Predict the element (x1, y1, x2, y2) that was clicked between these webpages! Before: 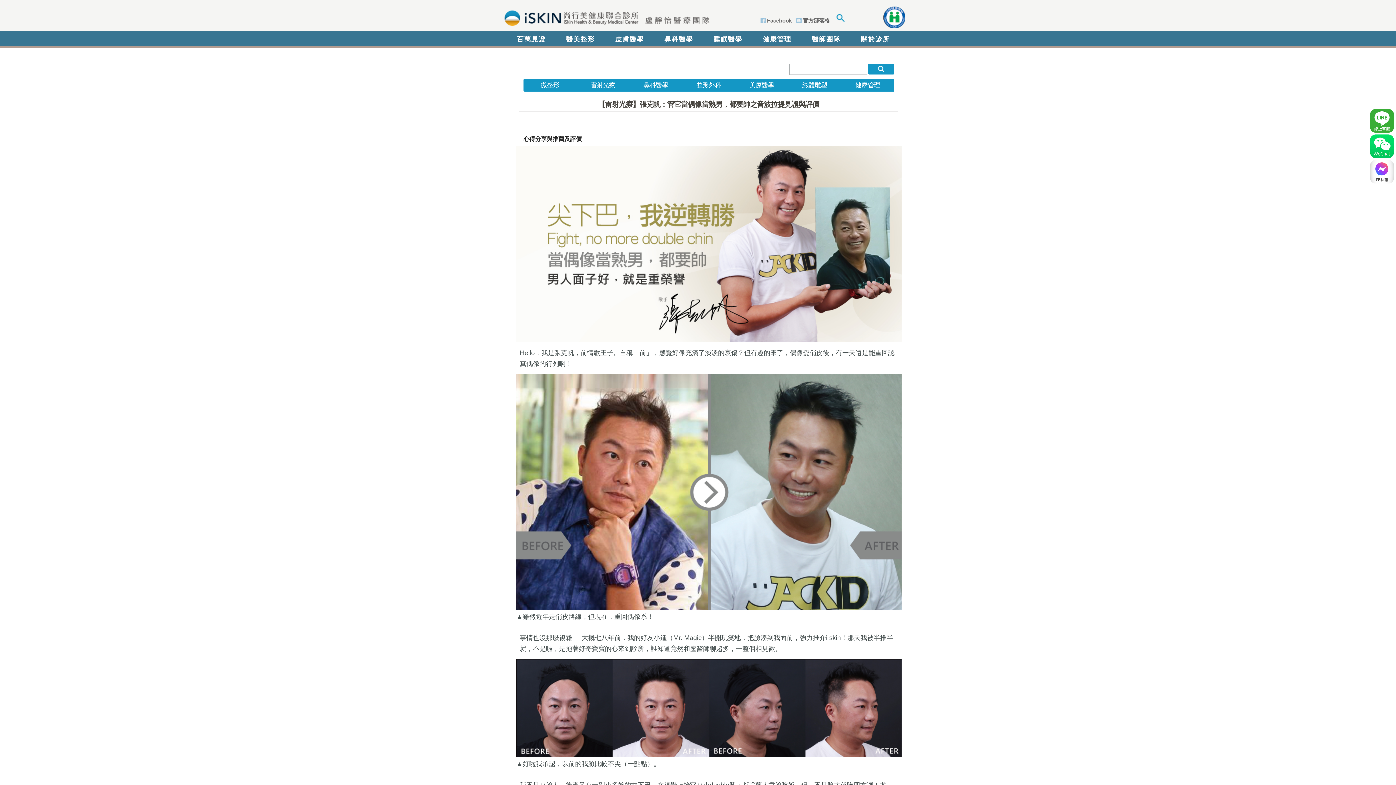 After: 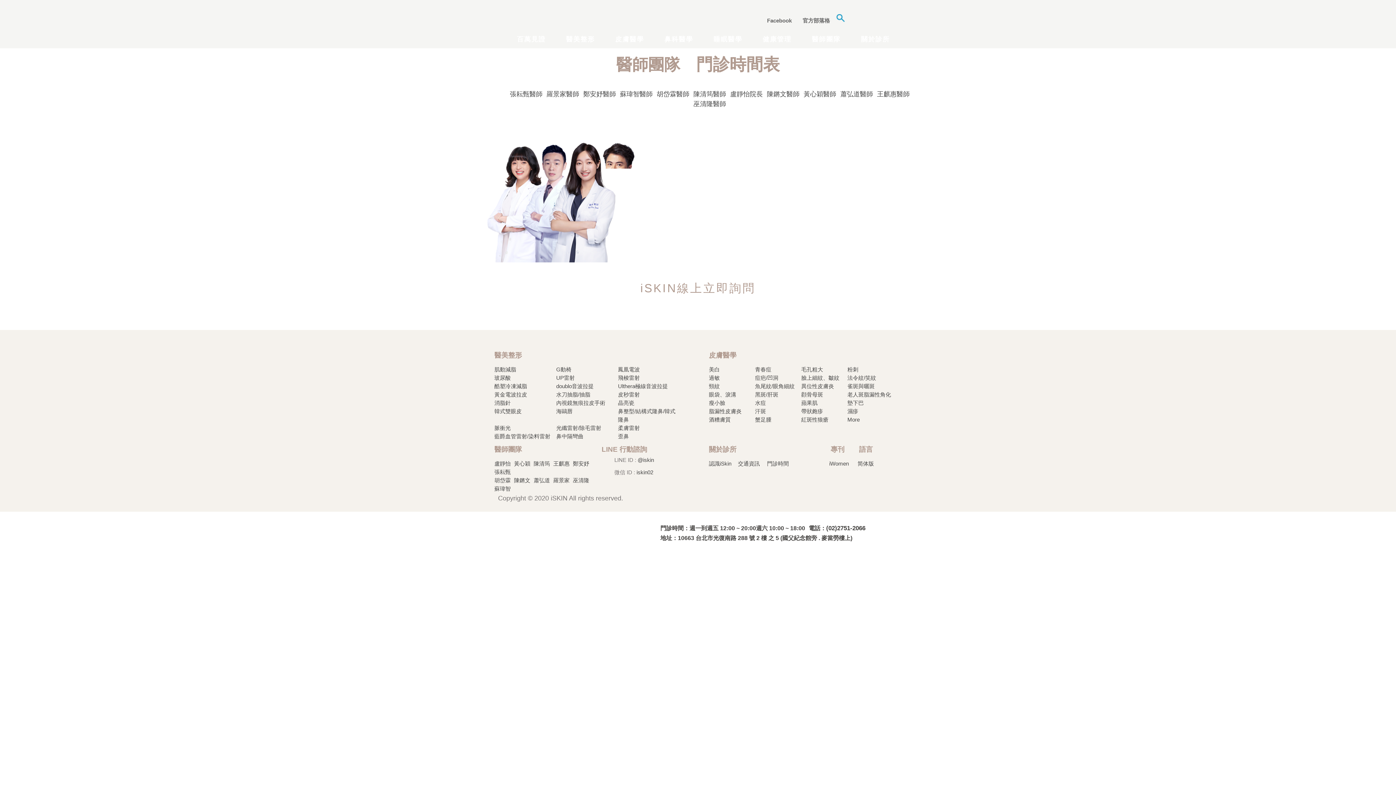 Action: bbox: (806, 31, 845, 48) label: 醫師團隊